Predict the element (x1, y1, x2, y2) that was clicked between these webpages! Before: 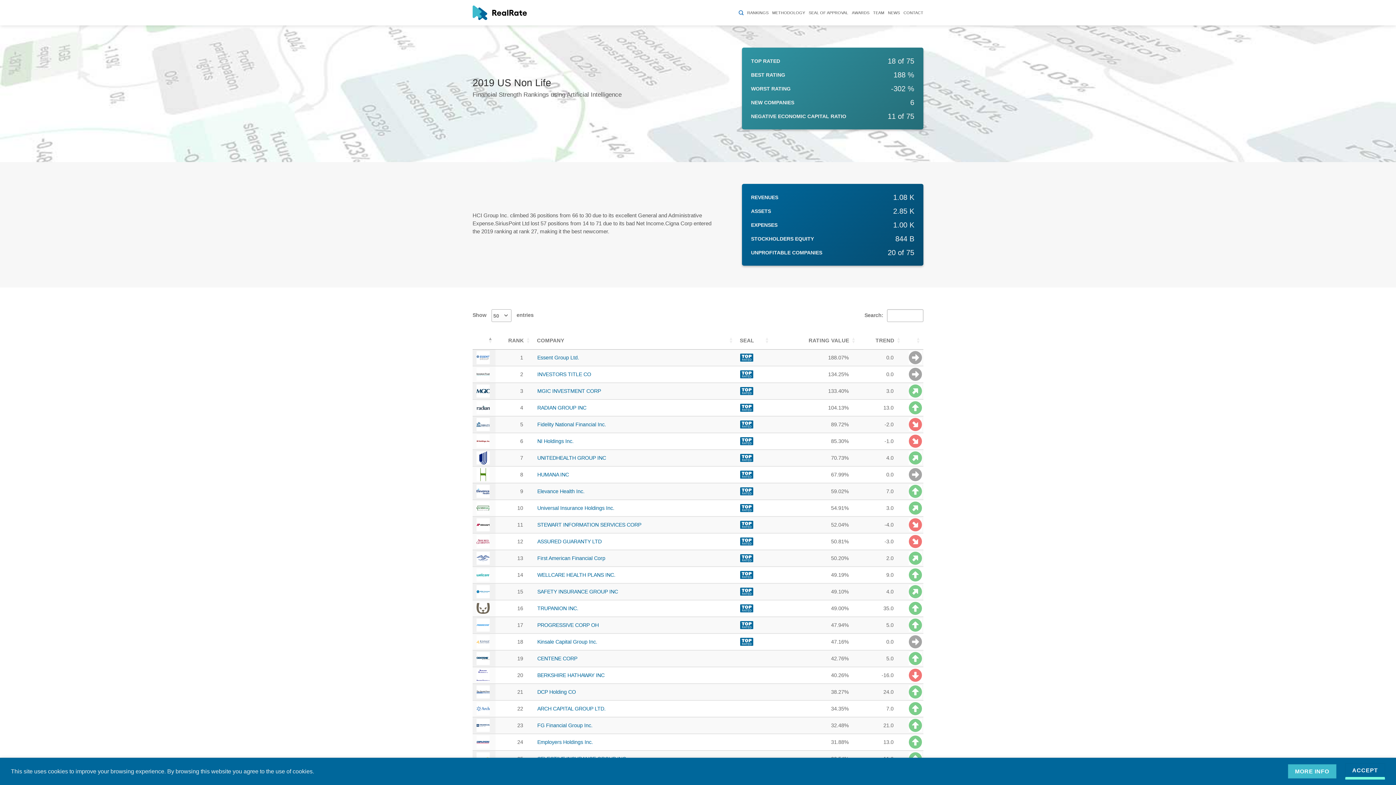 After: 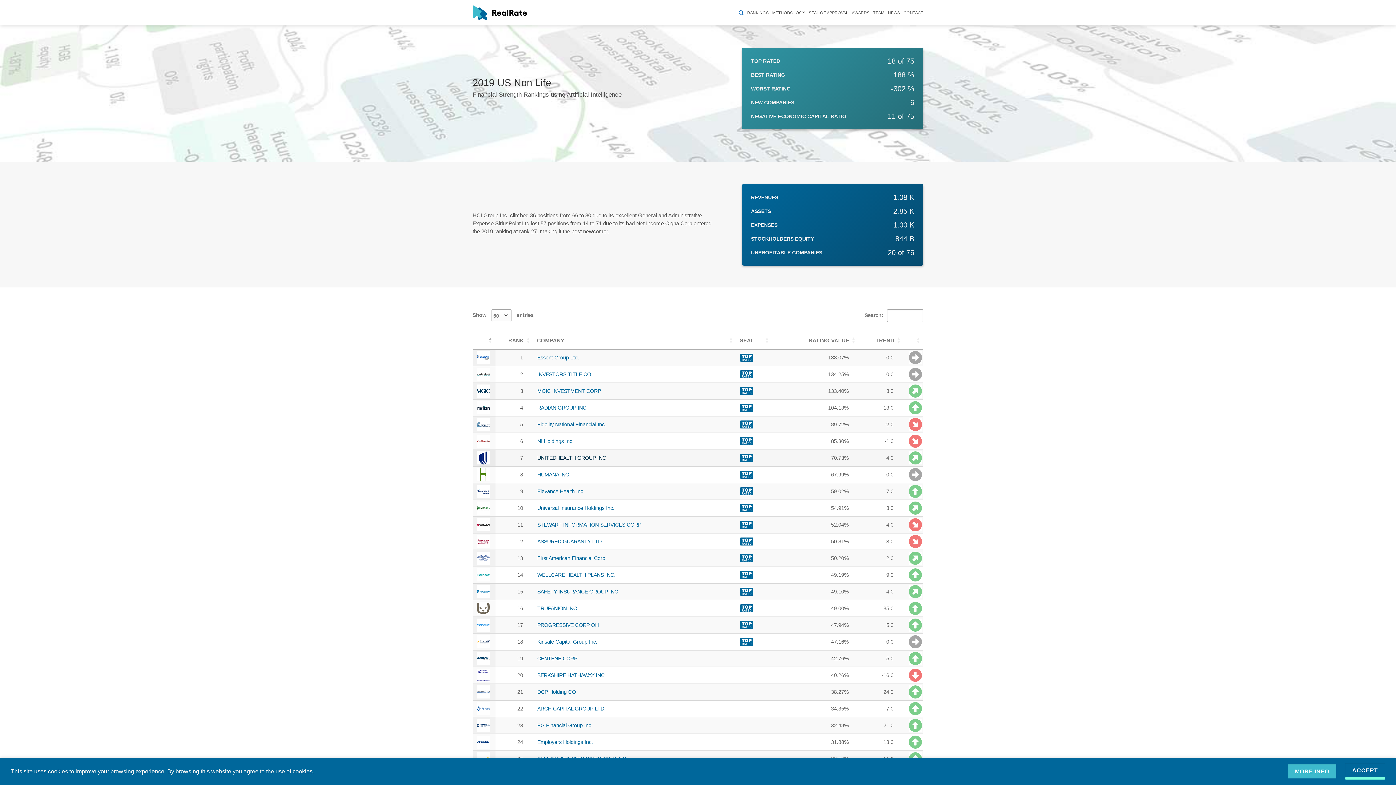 Action: label: UNITEDHEALTH GROUP INC bbox: (537, 455, 606, 461)